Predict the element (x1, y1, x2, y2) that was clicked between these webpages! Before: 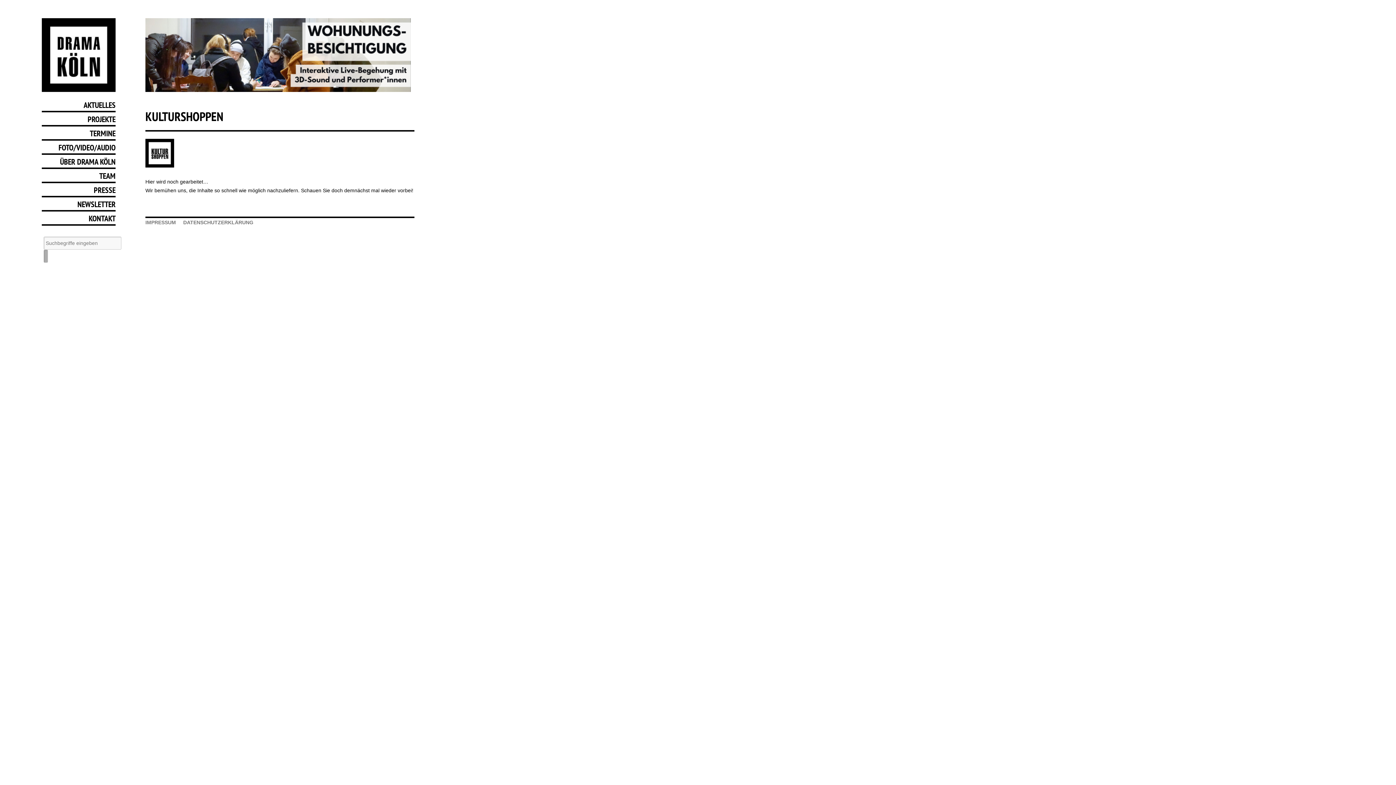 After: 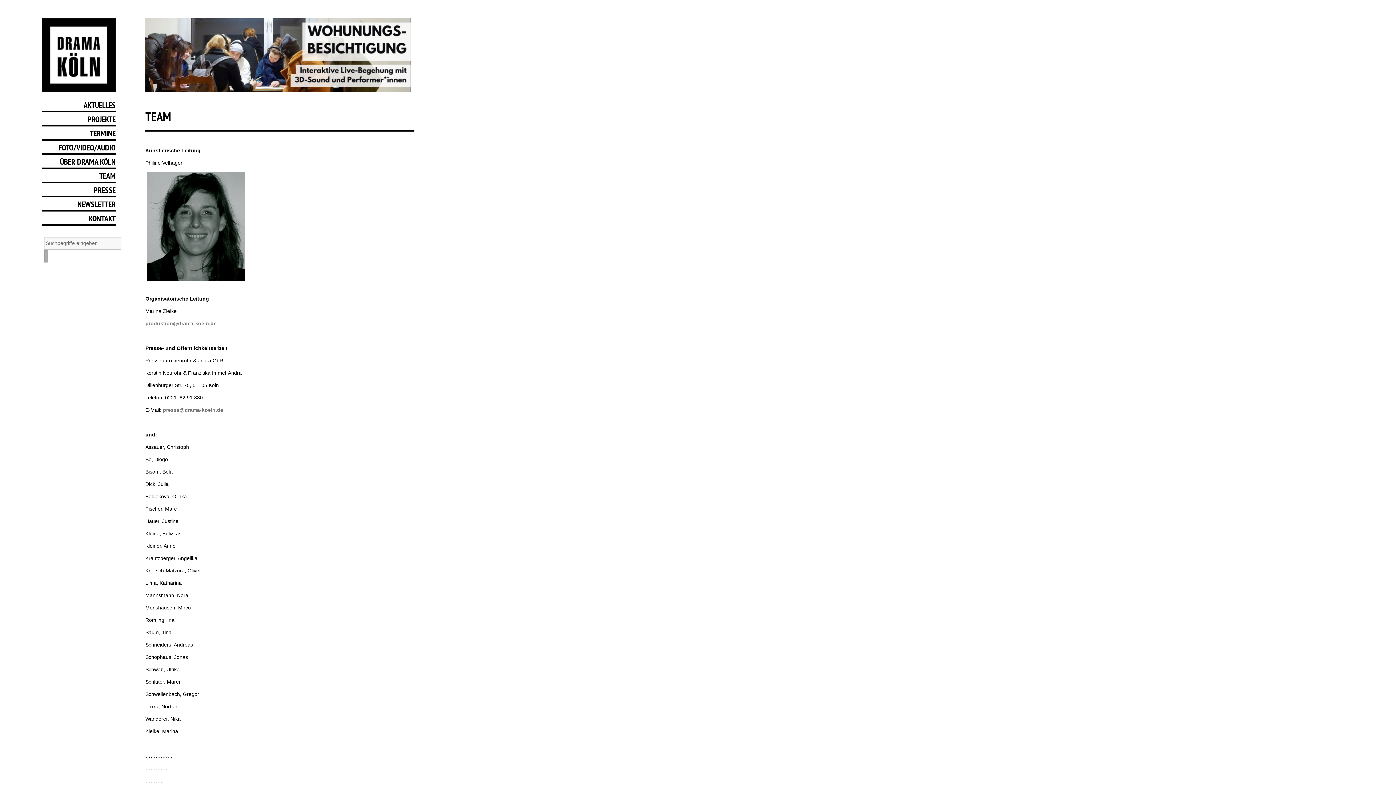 Action: label: TEAM bbox: (41, 170, 115, 187)